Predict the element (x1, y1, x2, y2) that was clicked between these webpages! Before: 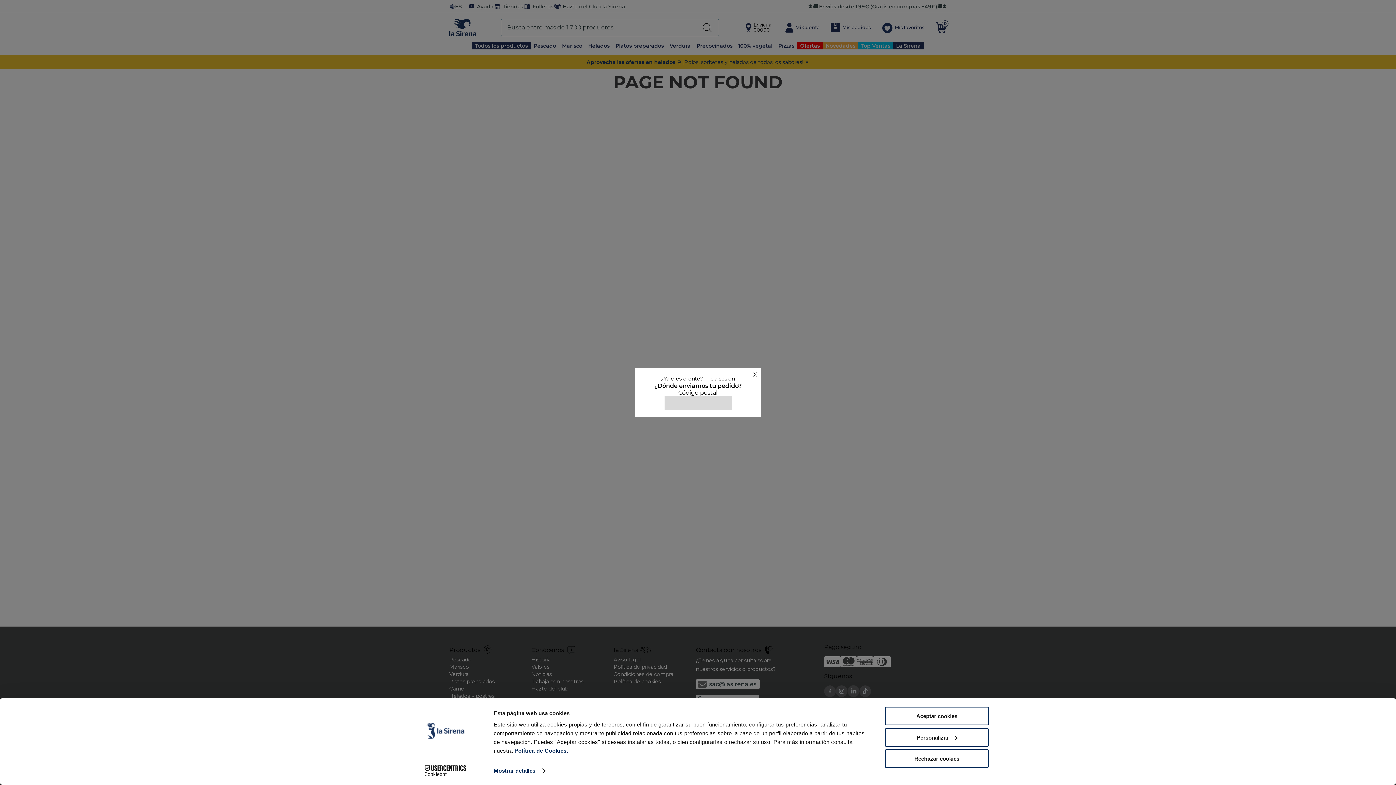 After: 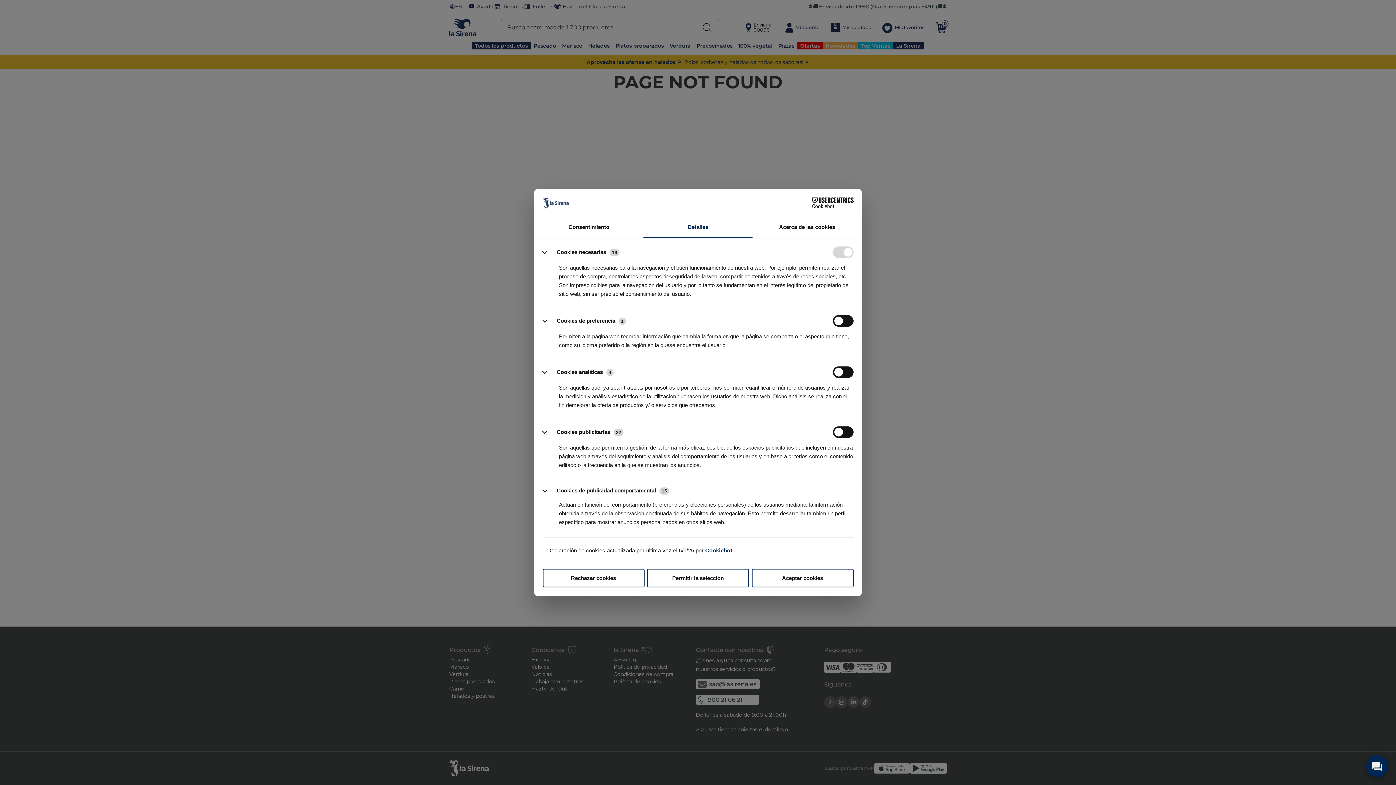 Action: label: Mostrar detalles bbox: (493, 765, 544, 776)